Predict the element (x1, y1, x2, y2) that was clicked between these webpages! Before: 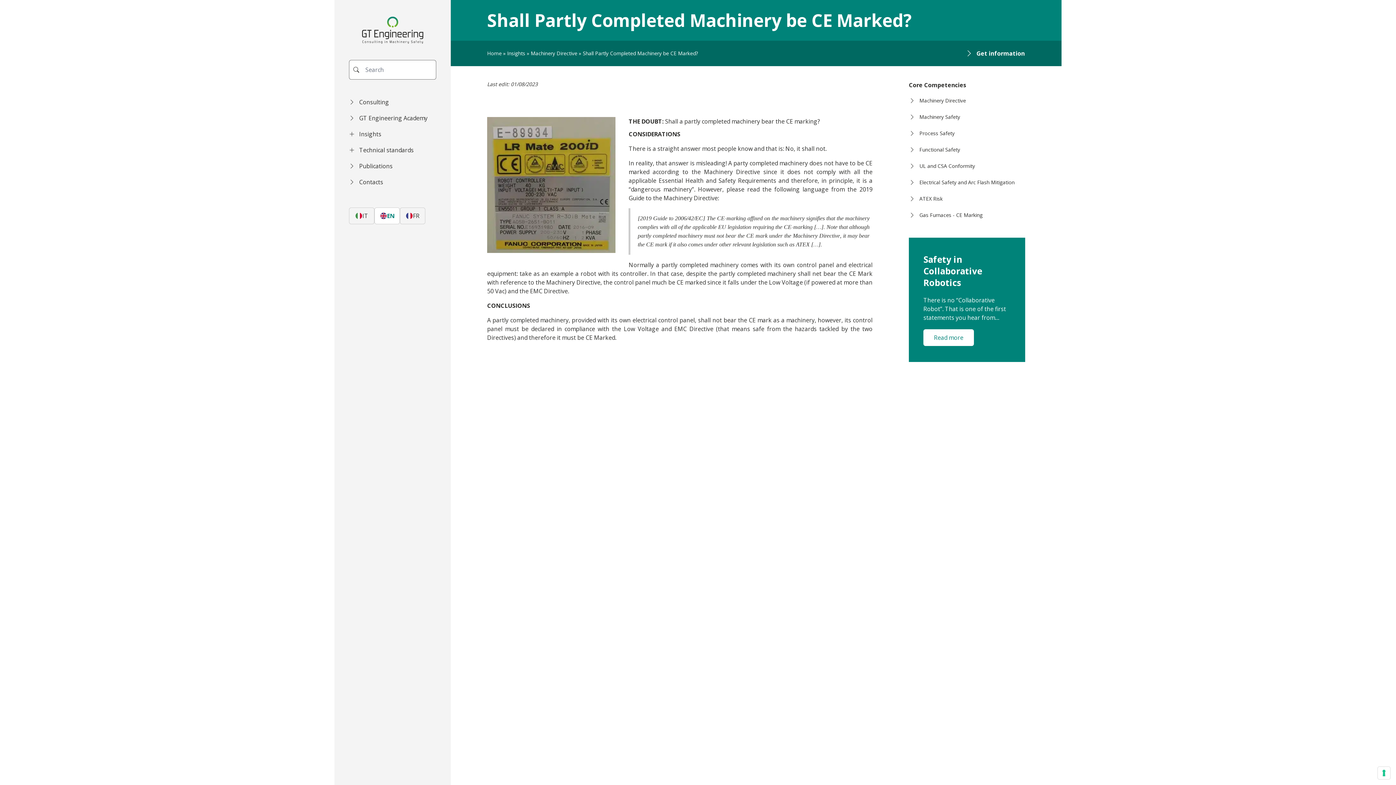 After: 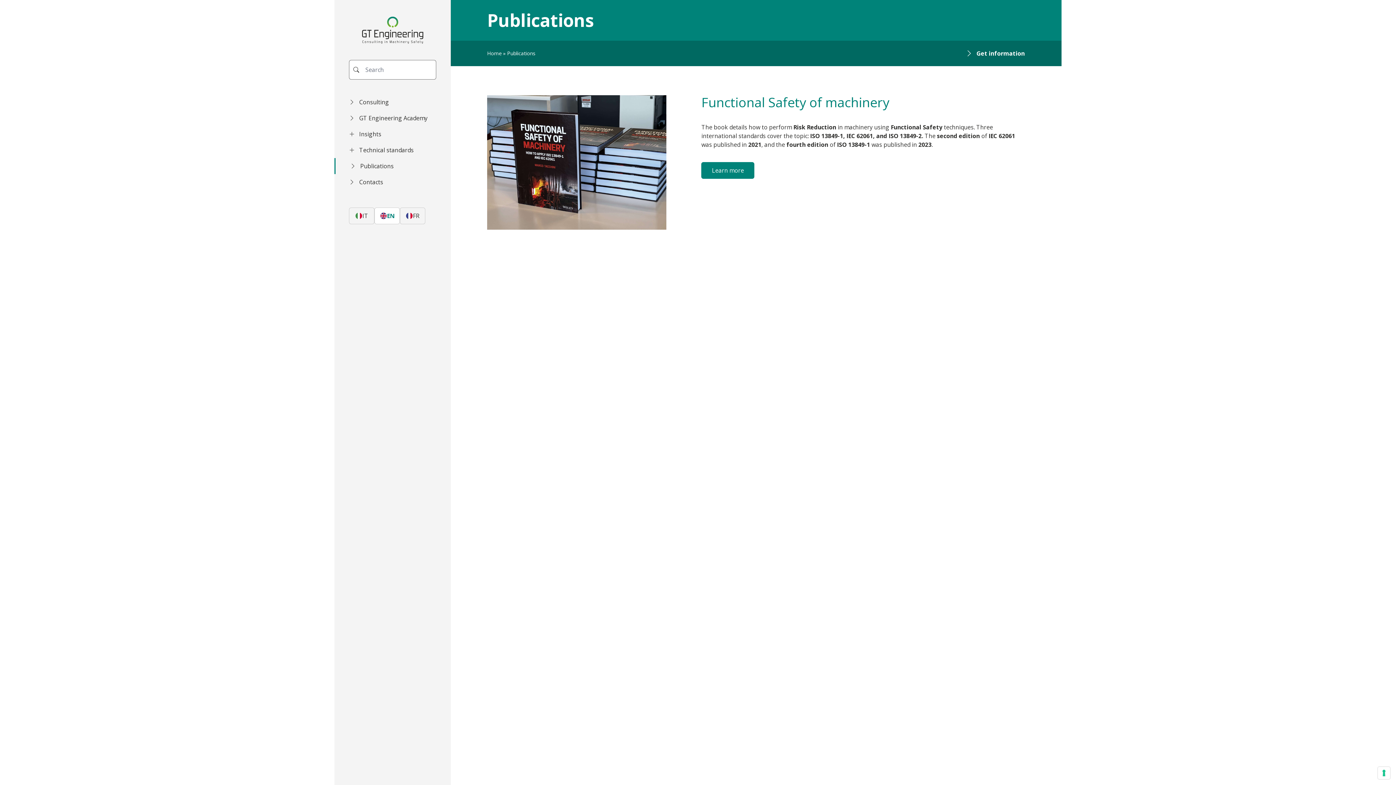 Action: bbox: (334, 158, 450, 174) label: Publications